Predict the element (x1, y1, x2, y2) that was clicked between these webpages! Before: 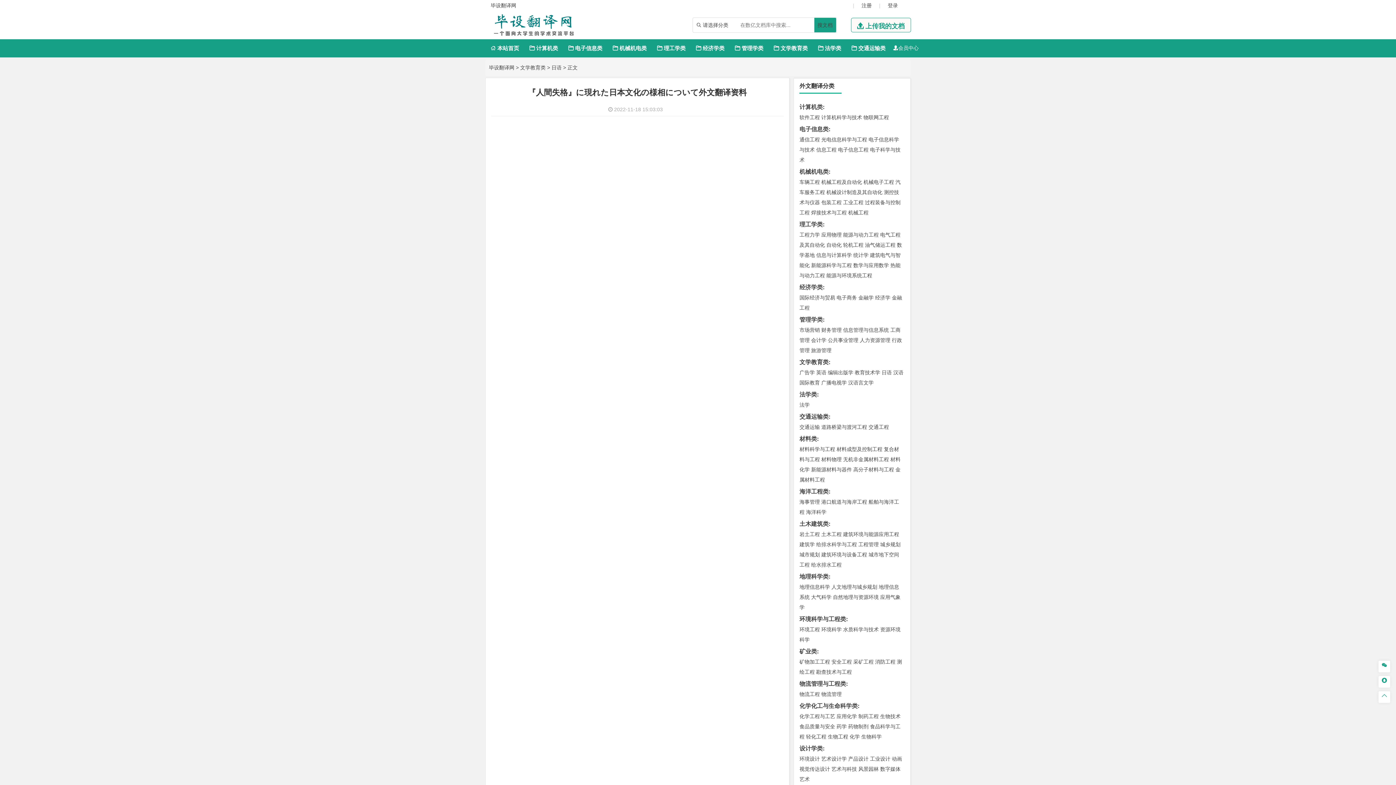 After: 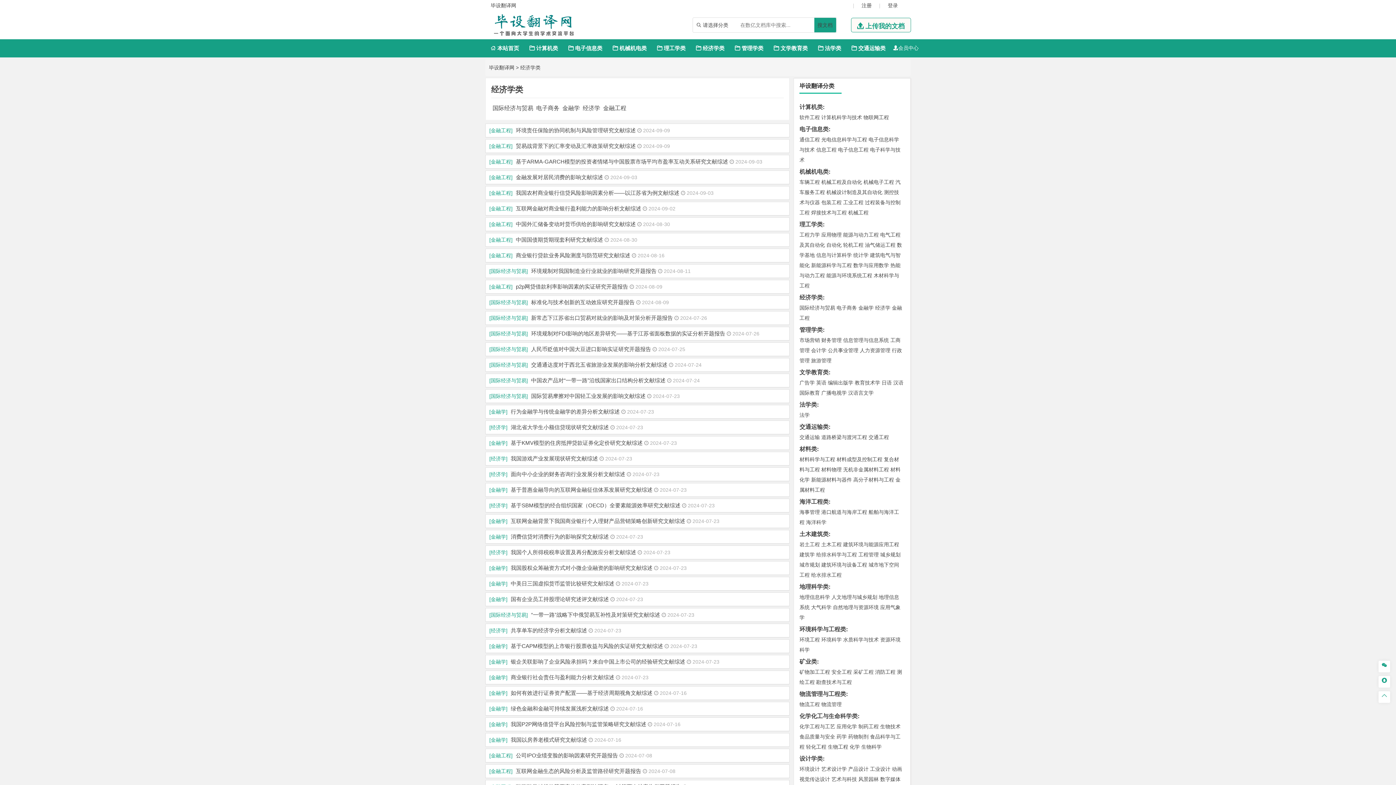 Action: bbox: (799, 284, 823, 290) label: 经济学类